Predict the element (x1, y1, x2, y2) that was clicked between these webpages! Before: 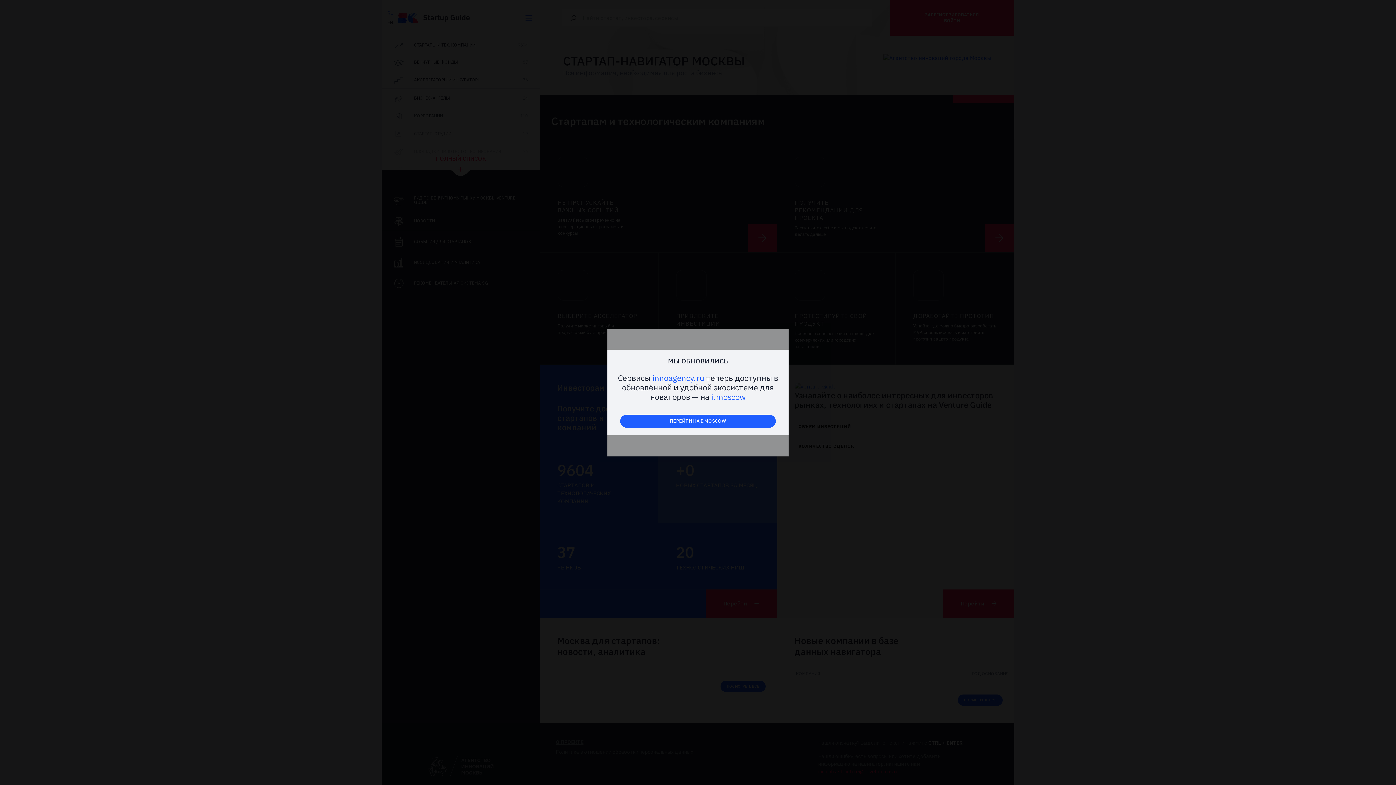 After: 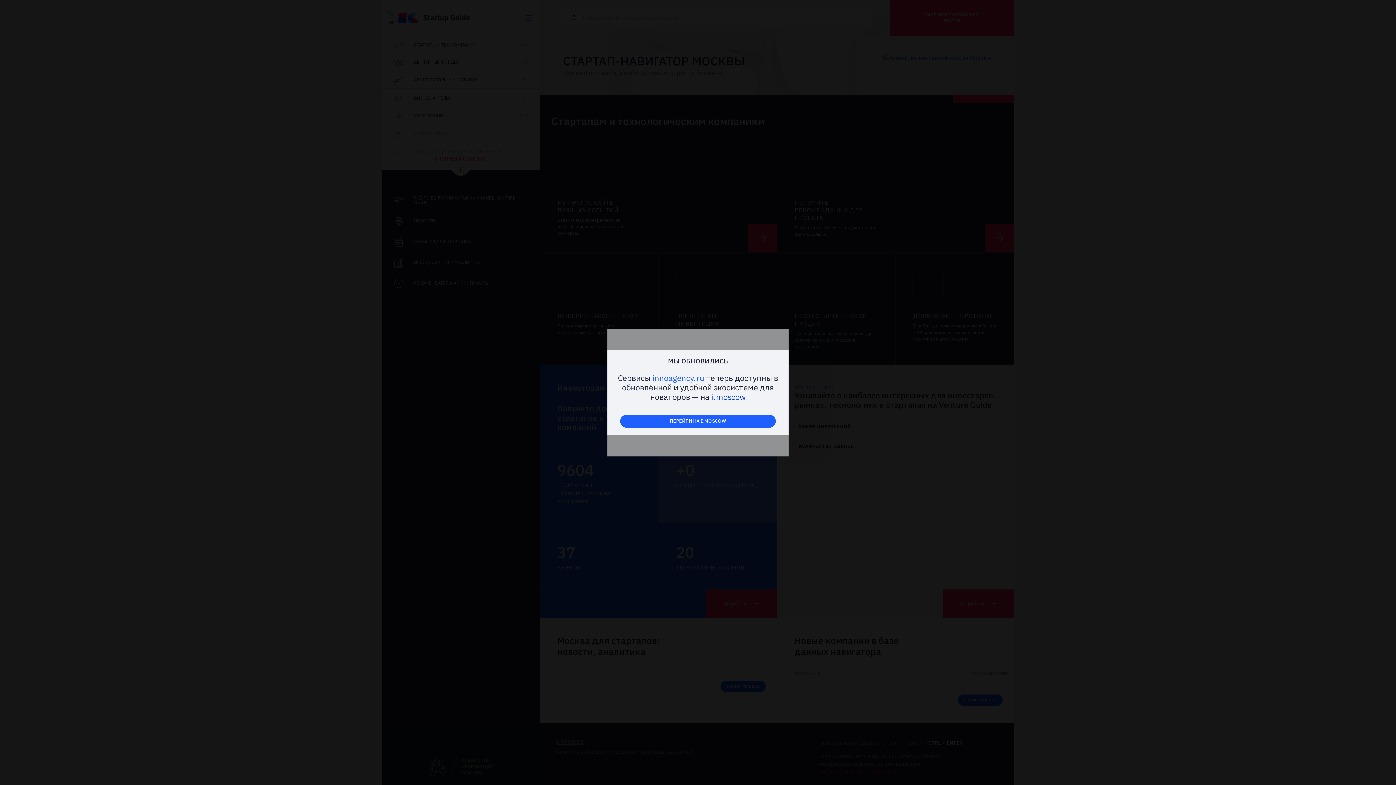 Action: bbox: (711, 391, 746, 402) label: i.moscow